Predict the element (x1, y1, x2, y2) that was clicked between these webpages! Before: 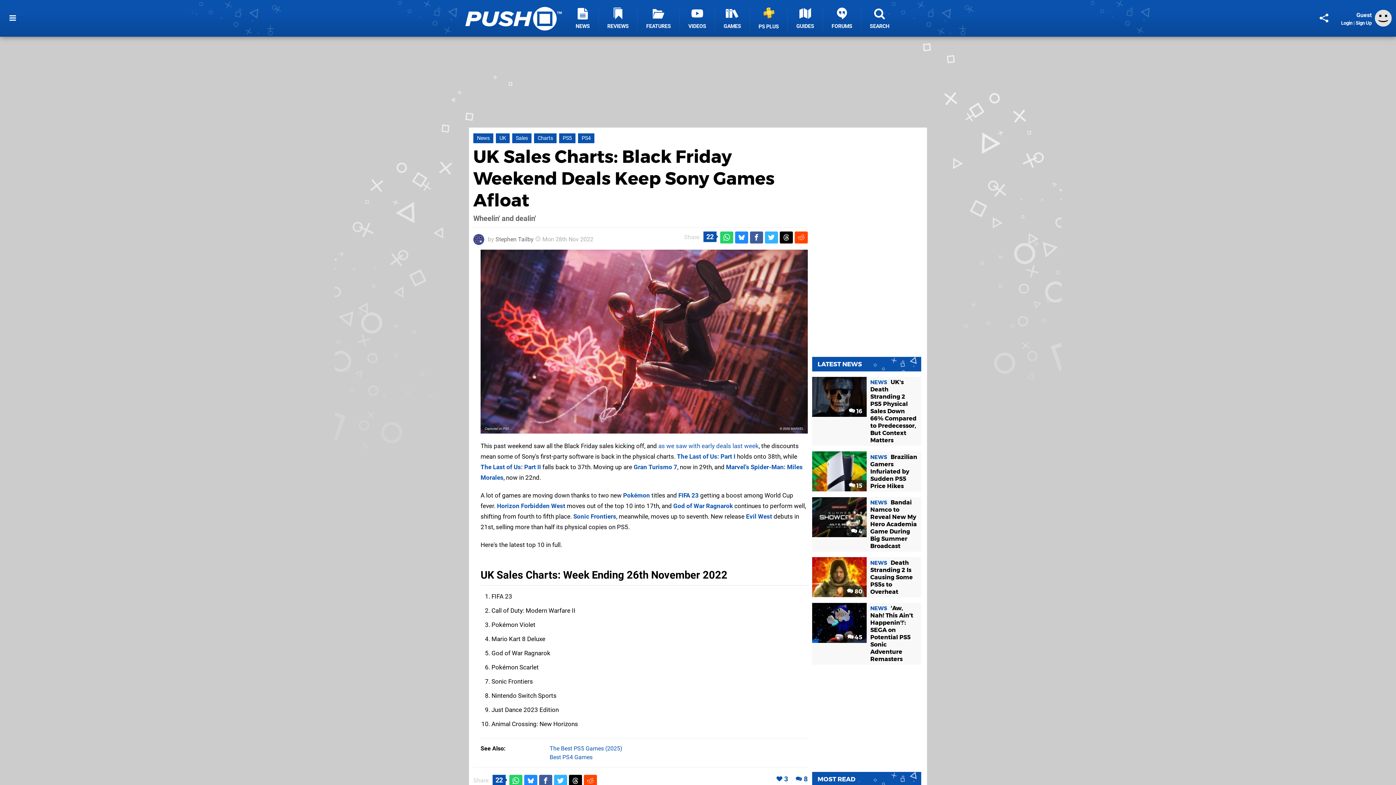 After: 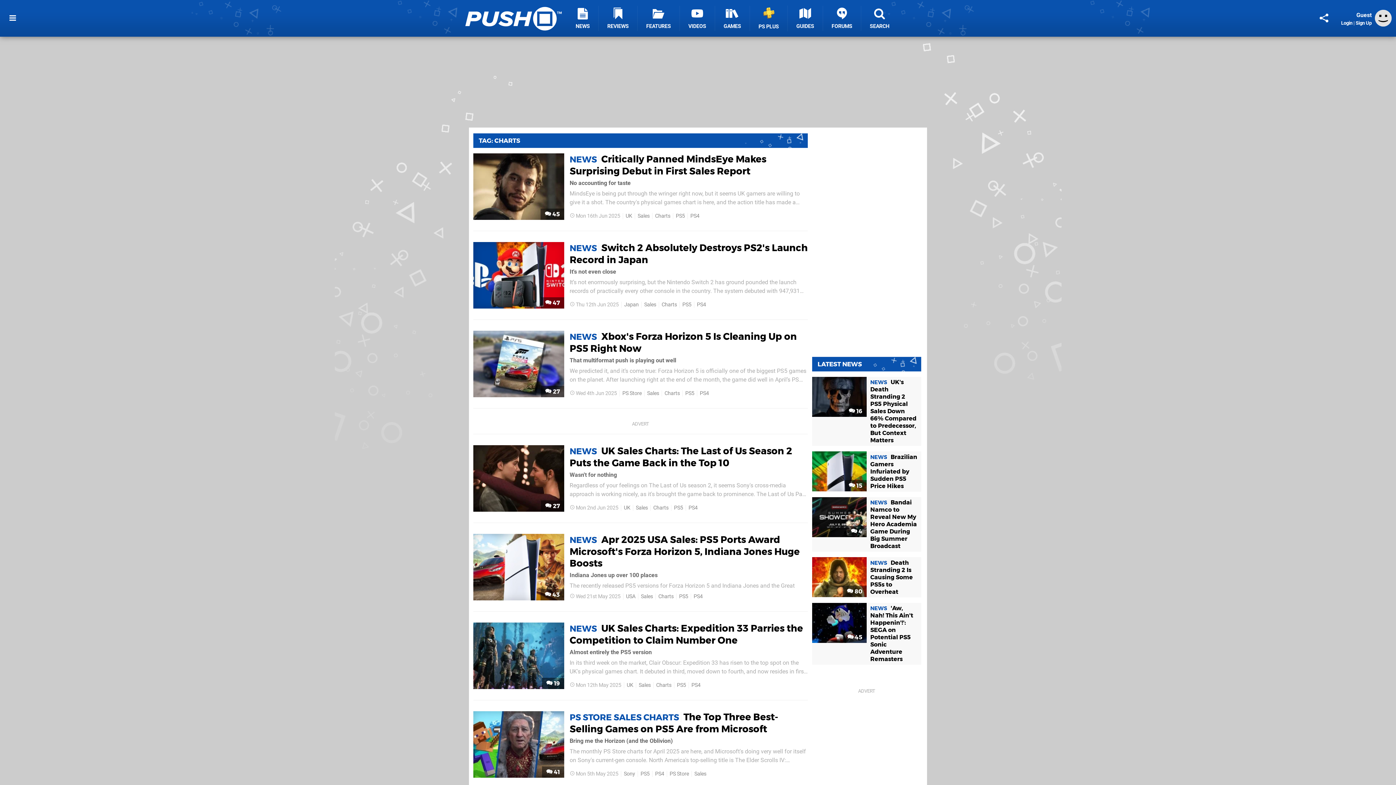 Action: label: Charts bbox: (534, 133, 556, 143)